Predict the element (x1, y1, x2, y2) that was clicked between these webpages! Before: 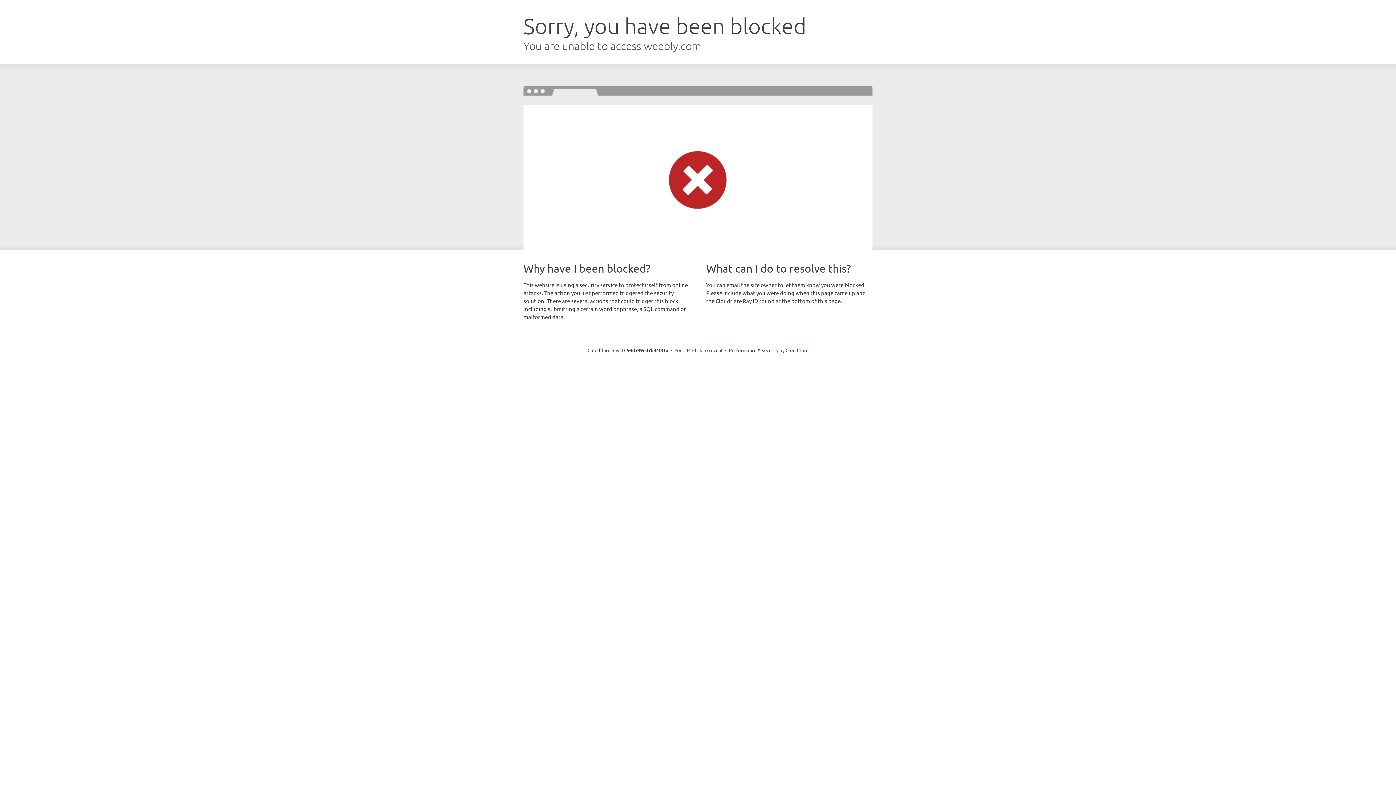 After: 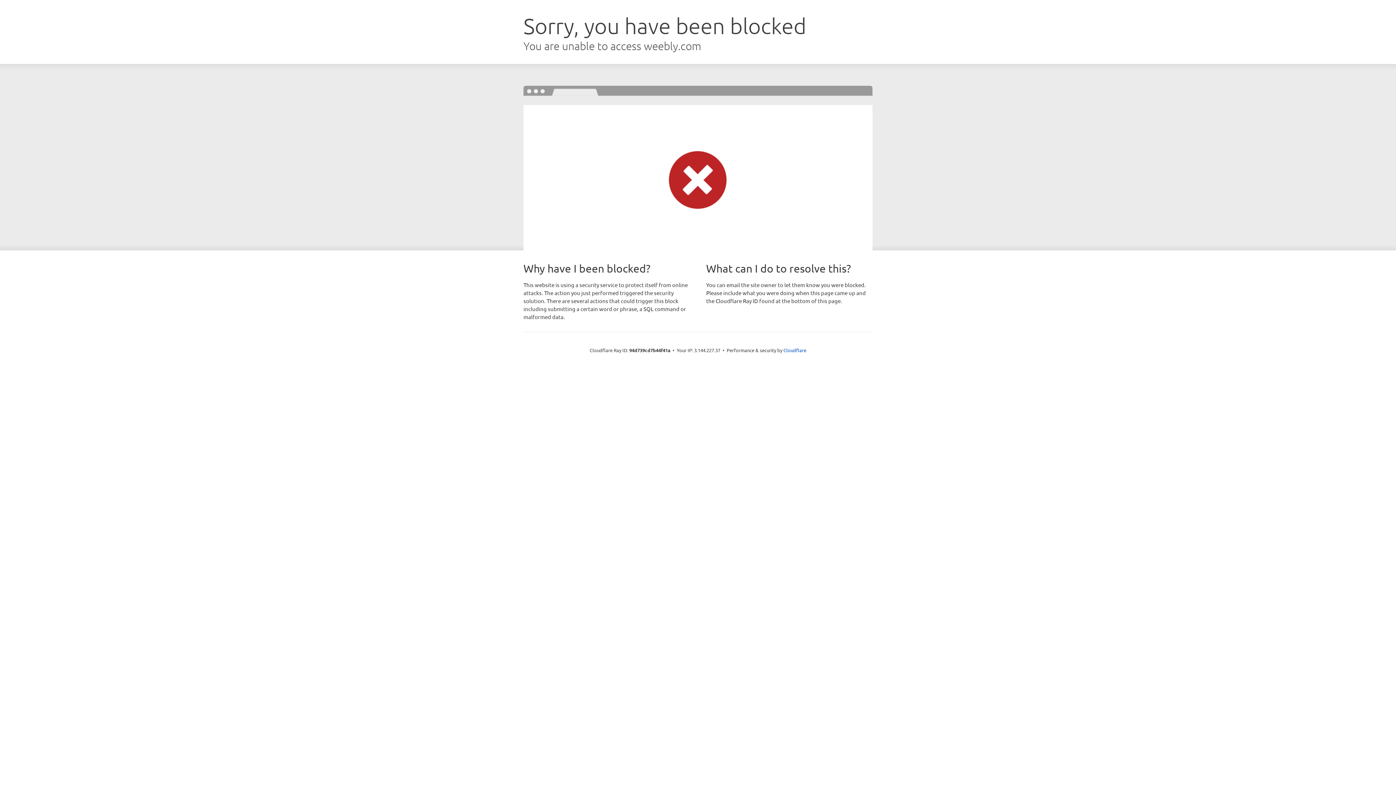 Action: bbox: (692, 346, 722, 353) label: Click to reveal